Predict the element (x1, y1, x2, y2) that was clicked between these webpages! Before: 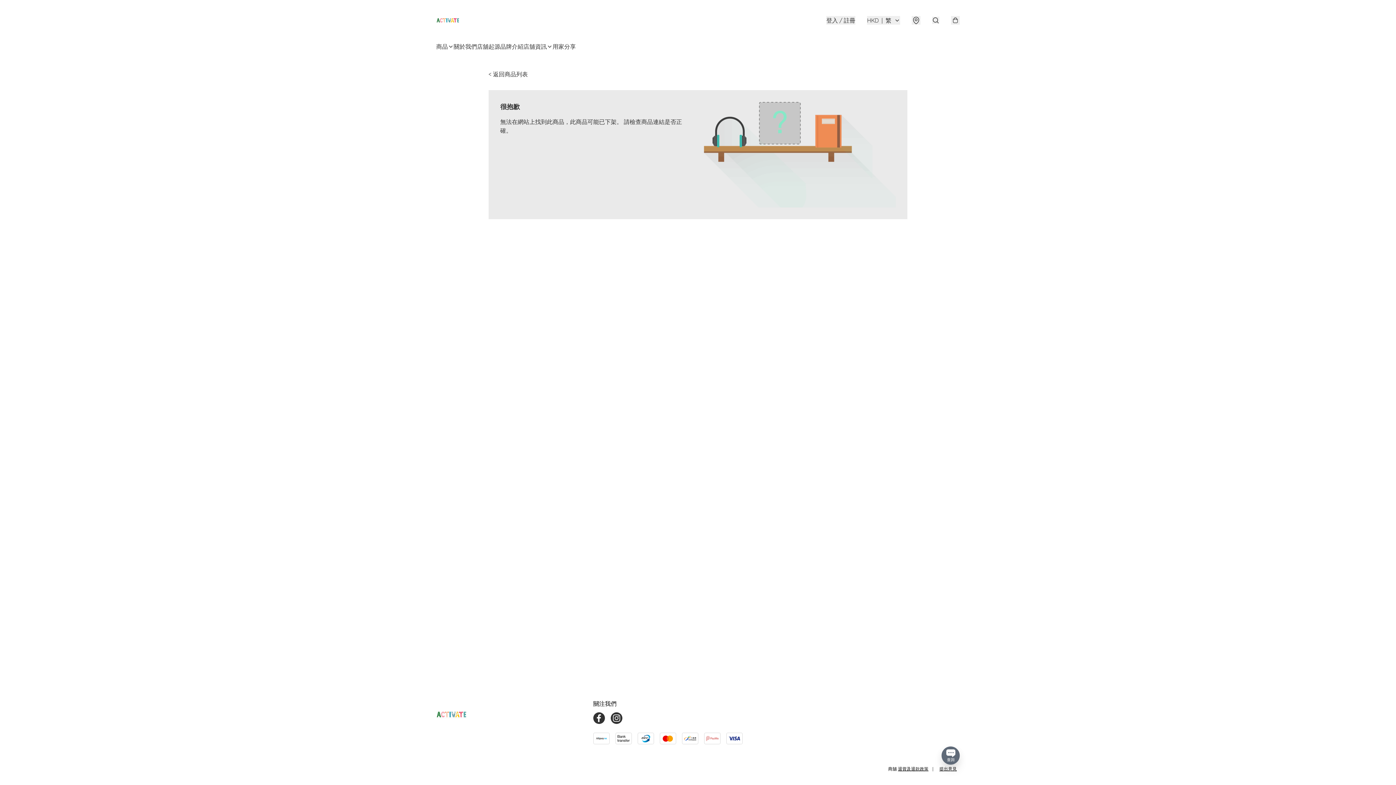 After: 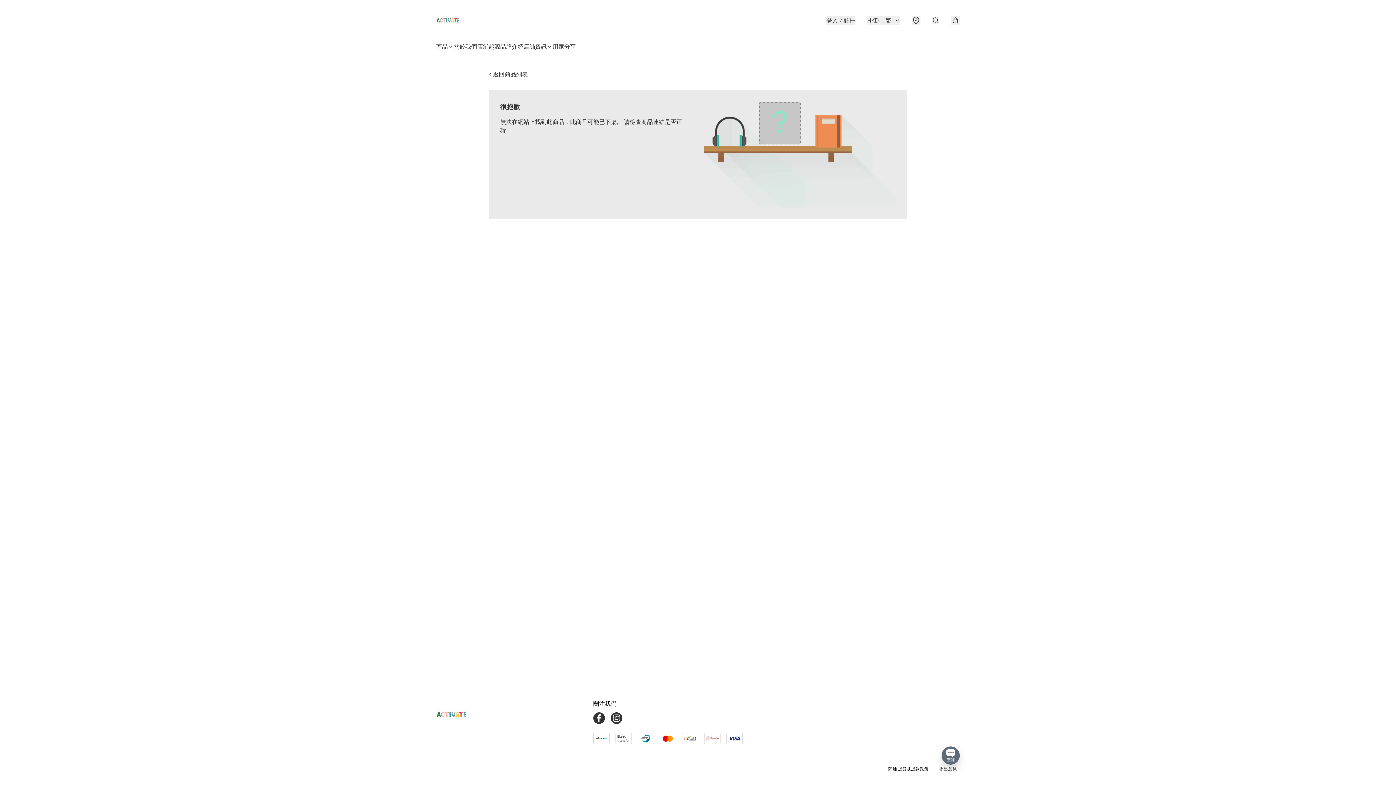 Action: label: 提出意見 bbox: (939, 766, 957, 772)